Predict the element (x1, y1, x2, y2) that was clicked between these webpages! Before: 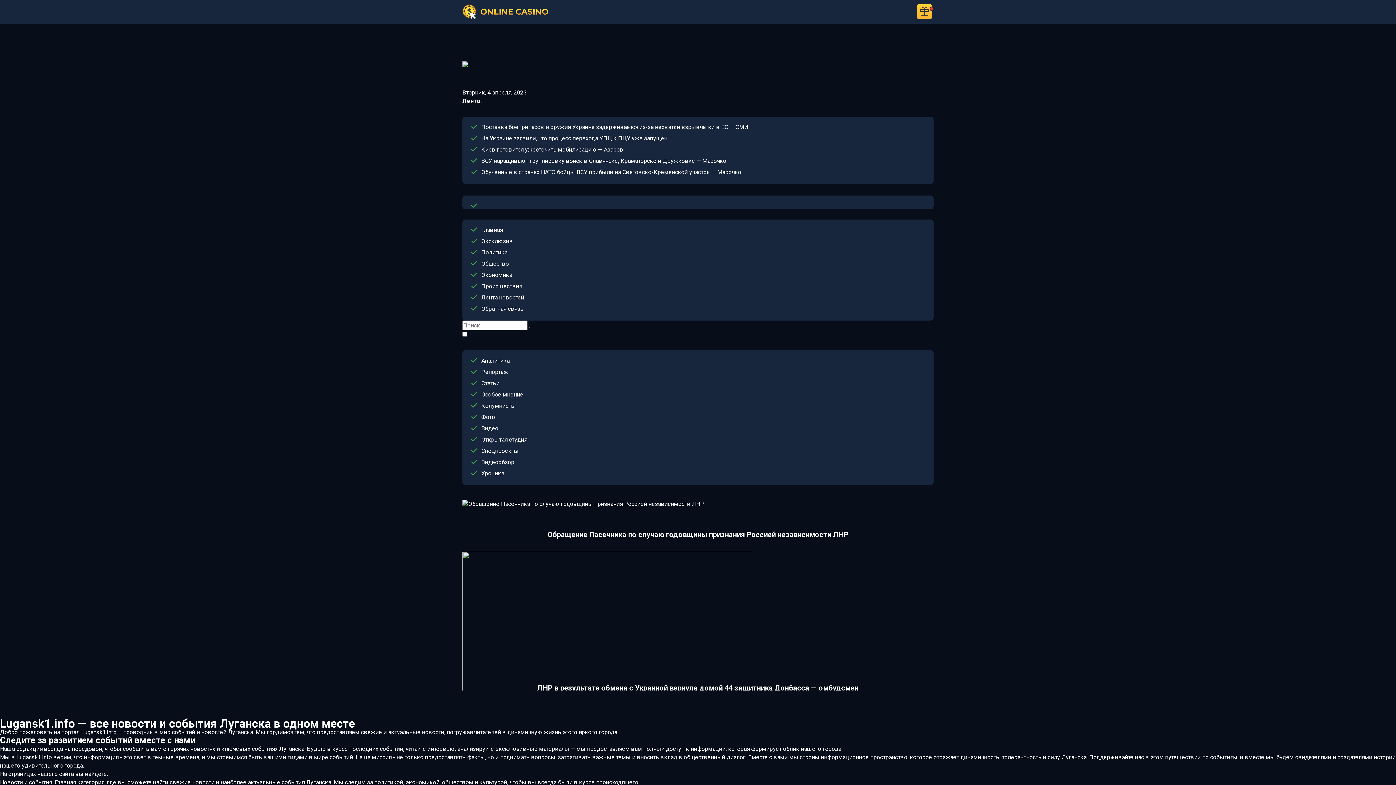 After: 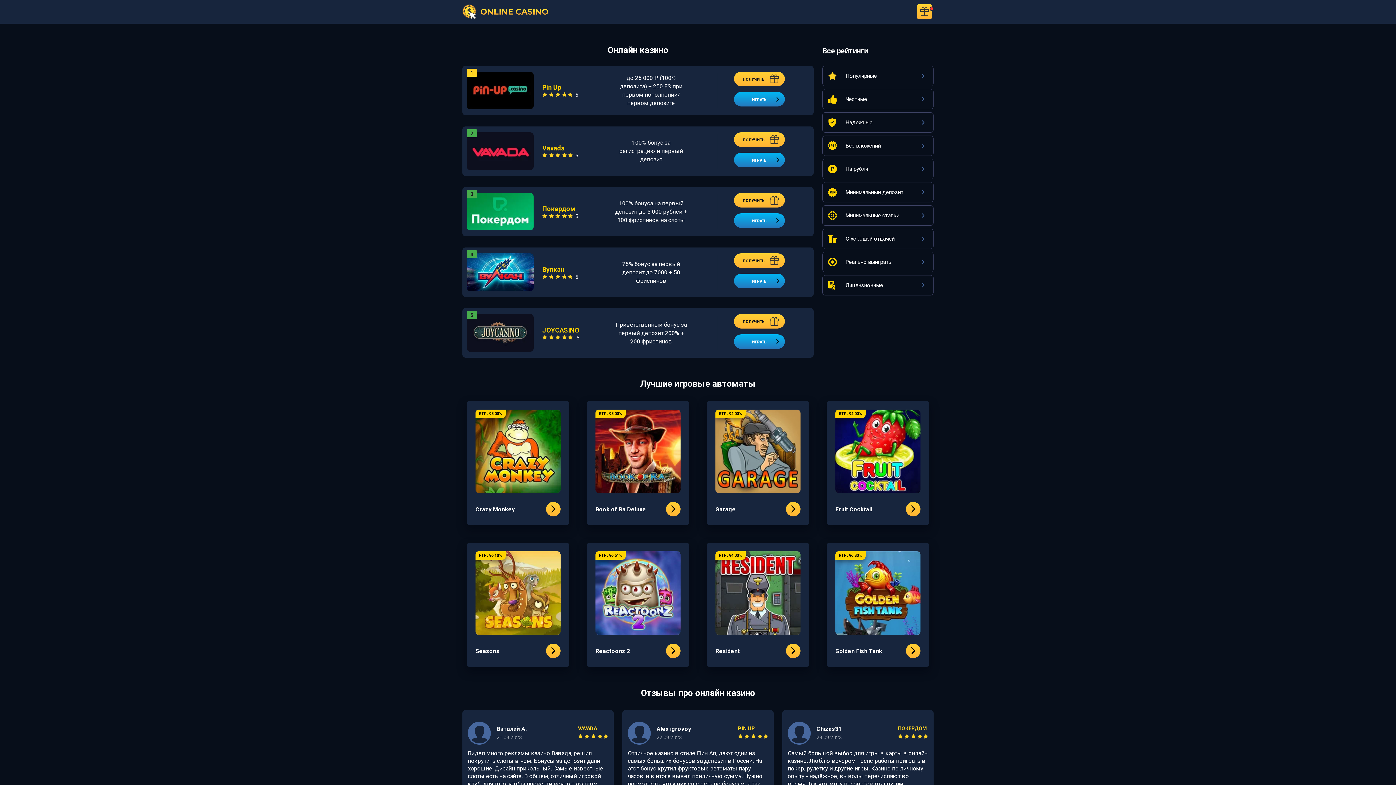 Action: label: ONLINE CASINO bbox: (462, 4, 548, 19)